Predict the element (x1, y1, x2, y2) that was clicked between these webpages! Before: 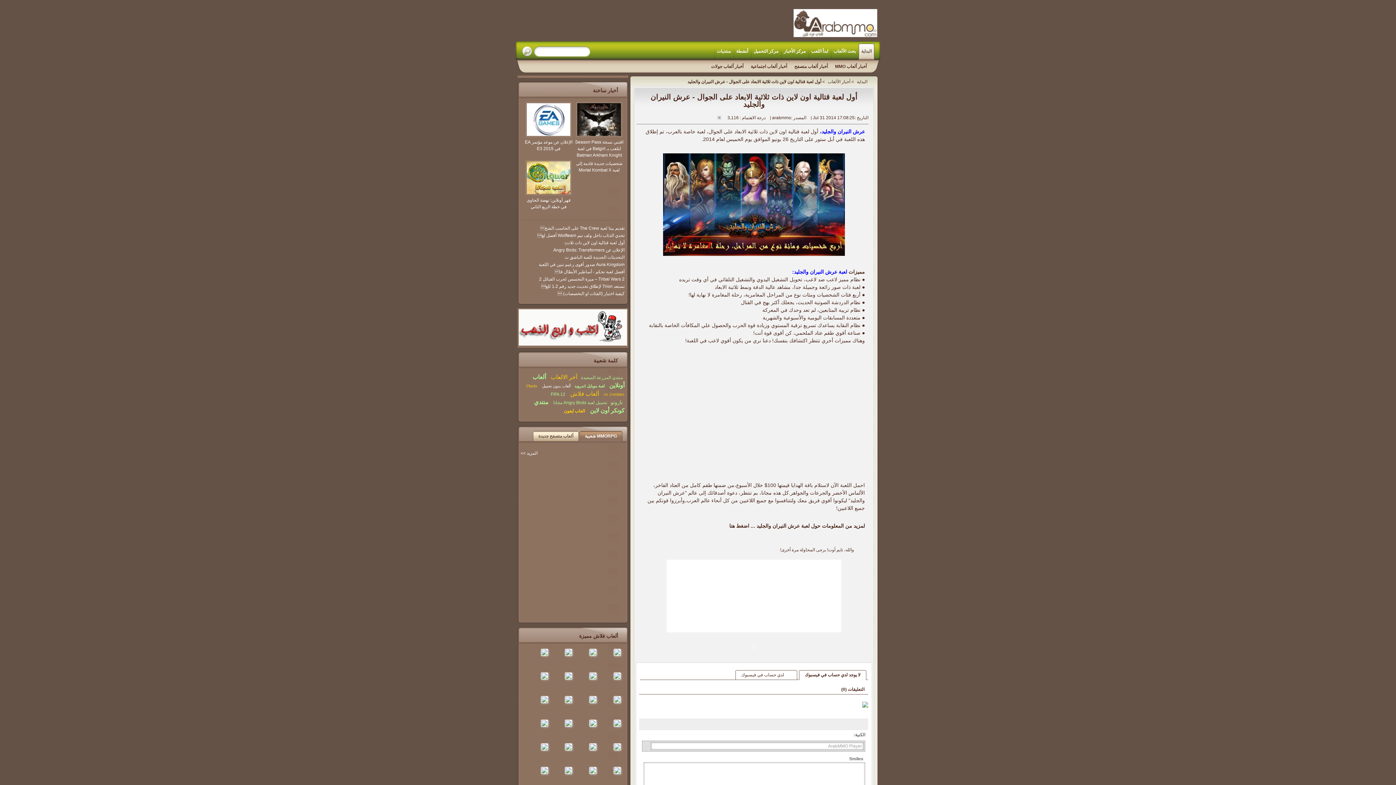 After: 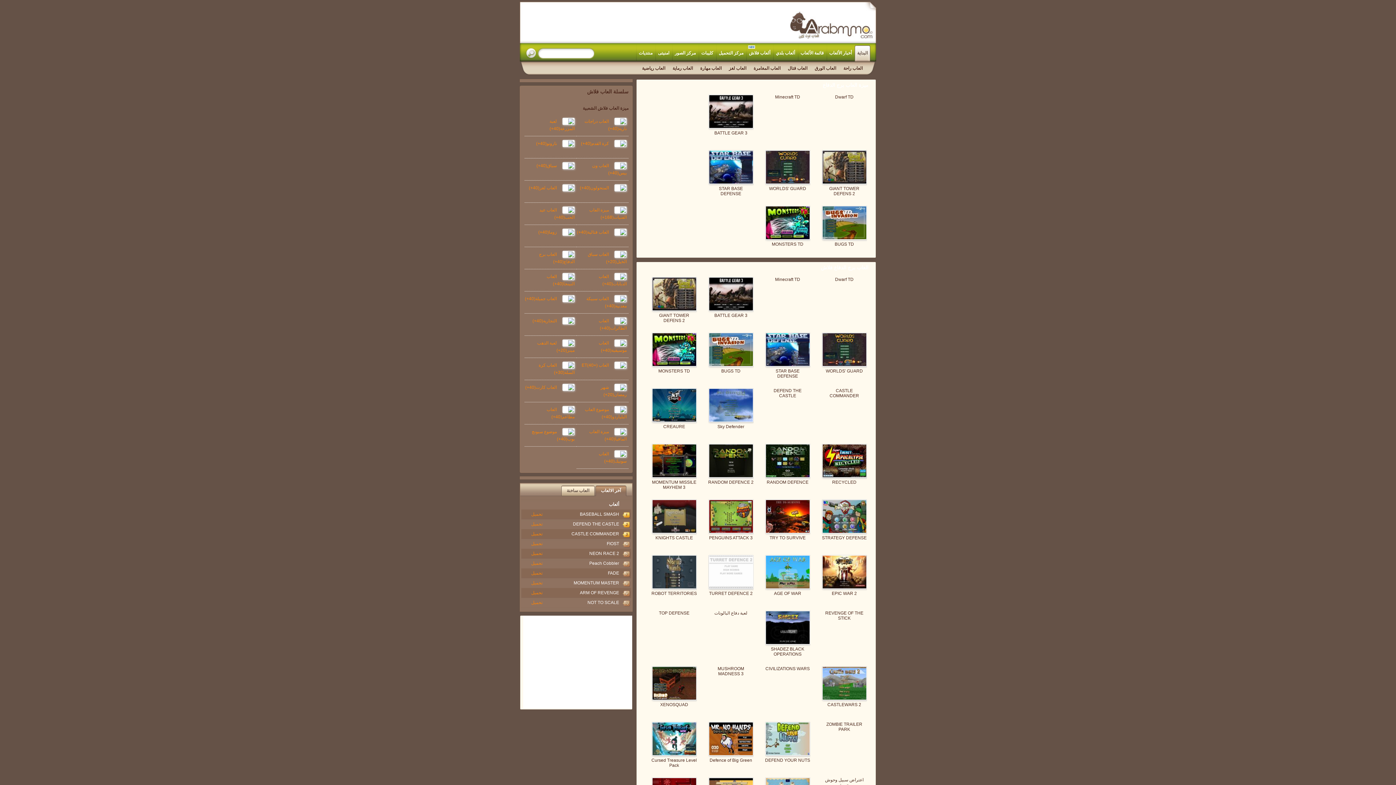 Action: bbox: (576, 720, 600, 740)